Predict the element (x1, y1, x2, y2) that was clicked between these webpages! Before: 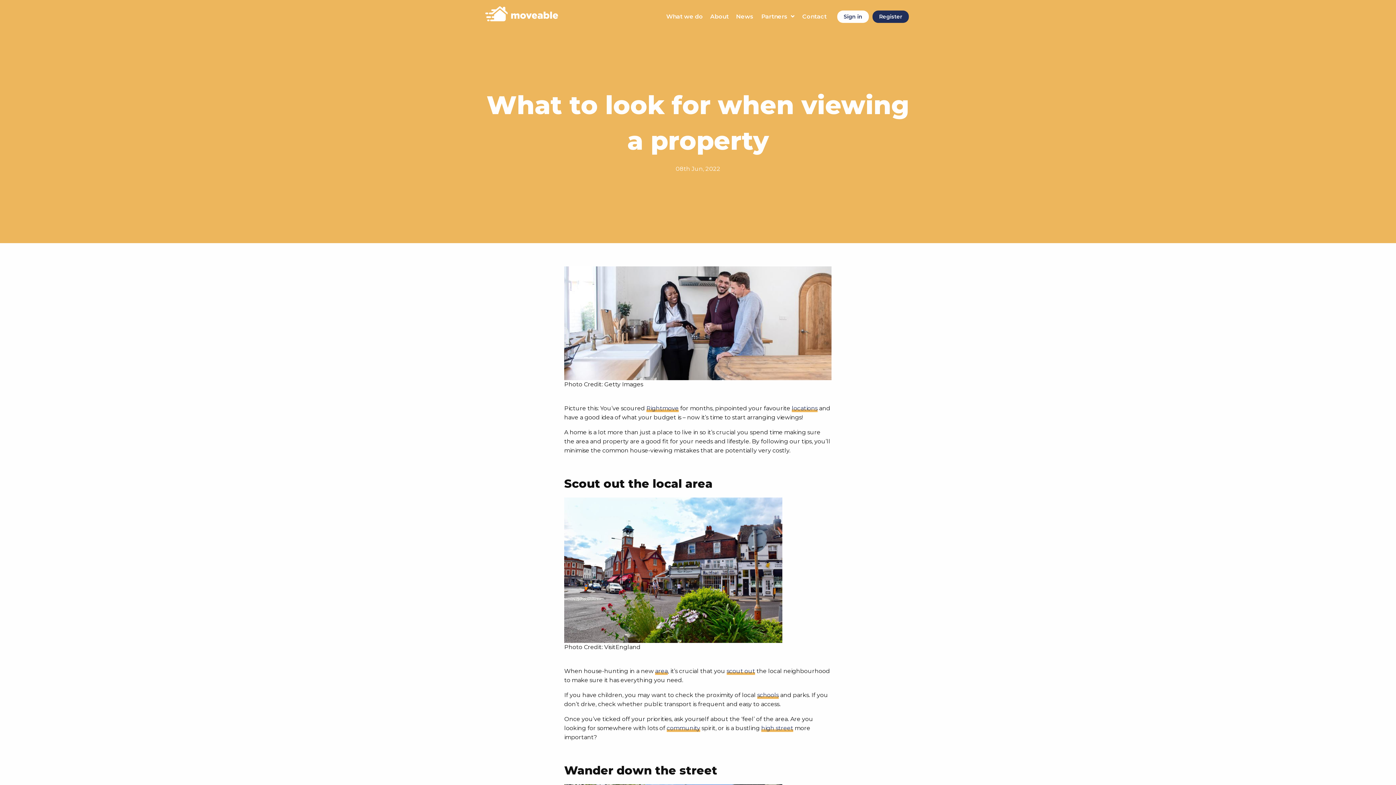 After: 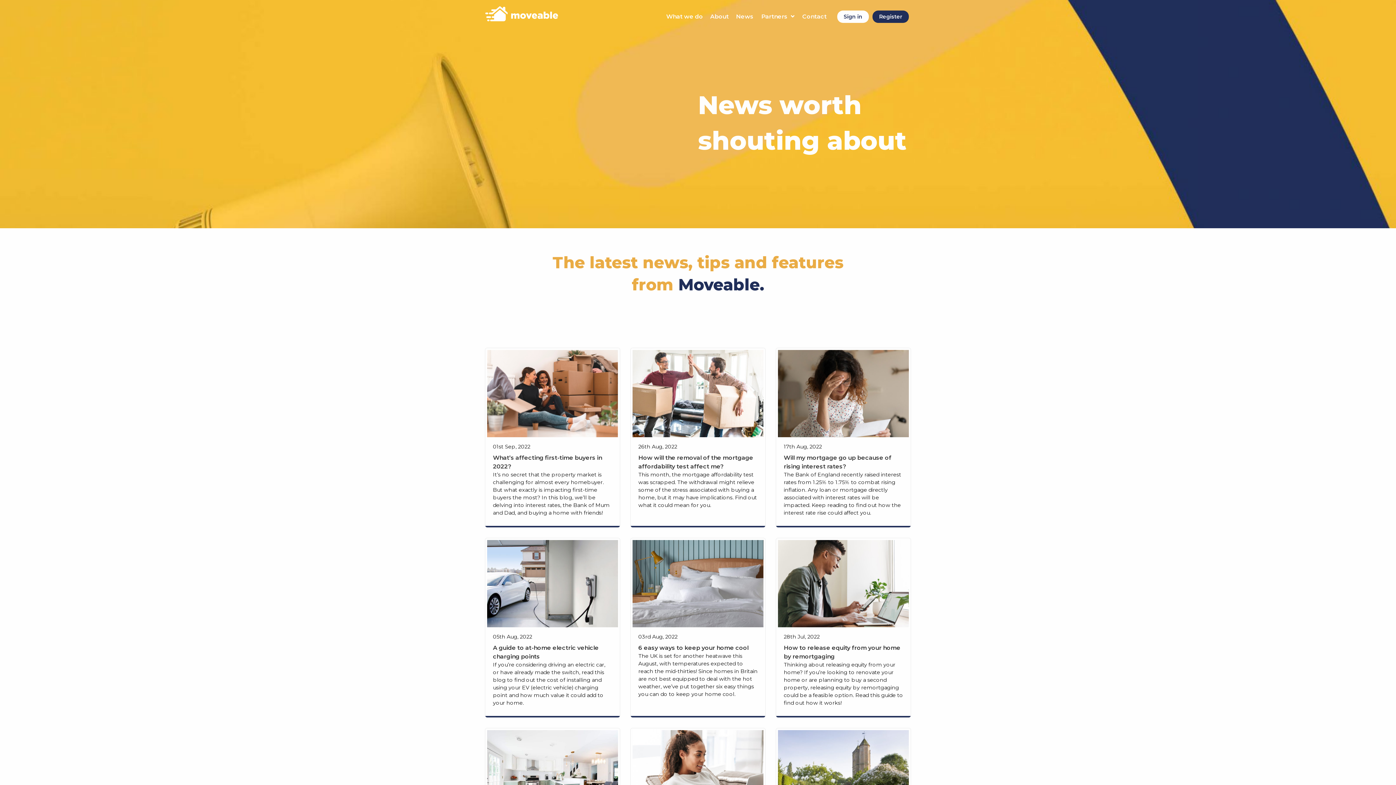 Action: bbox: (733, 8, 756, 25) label: News